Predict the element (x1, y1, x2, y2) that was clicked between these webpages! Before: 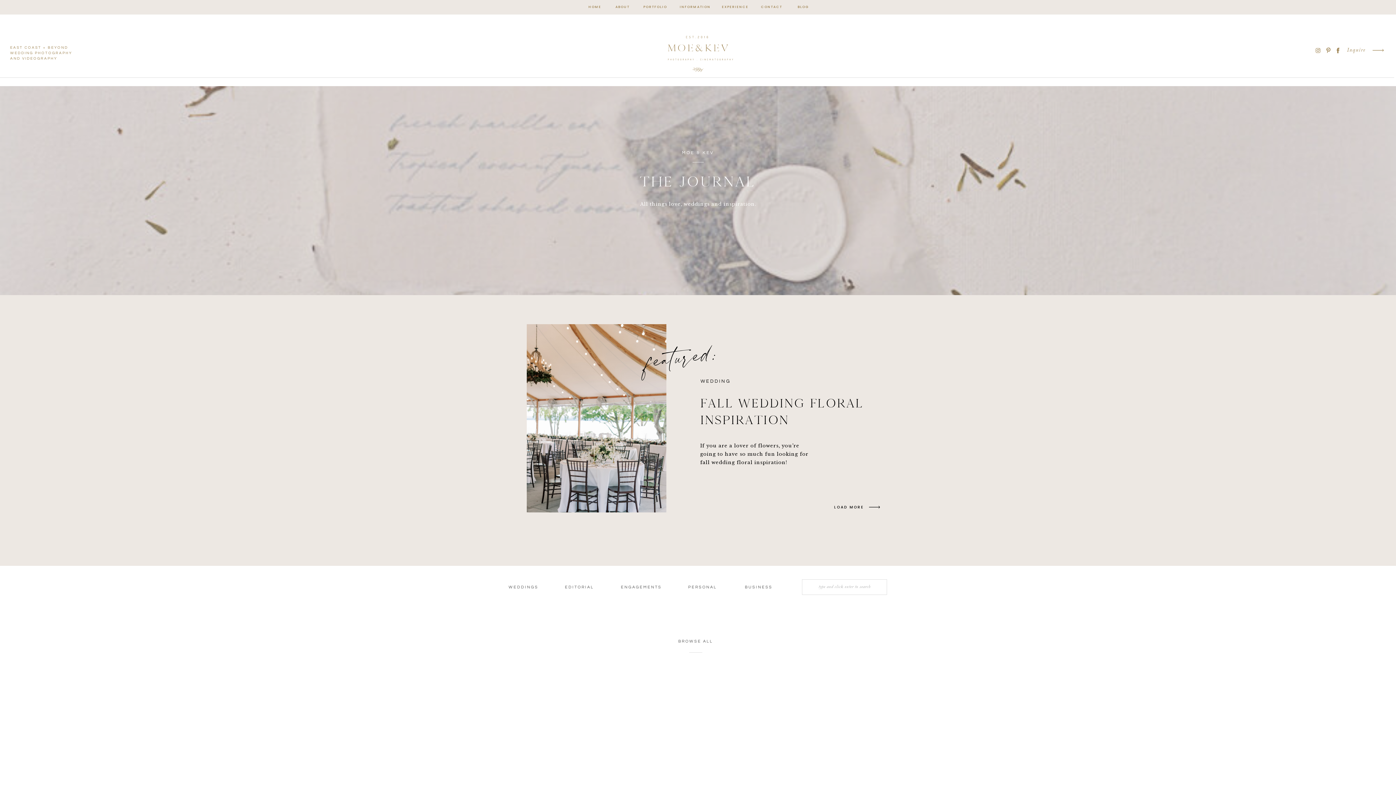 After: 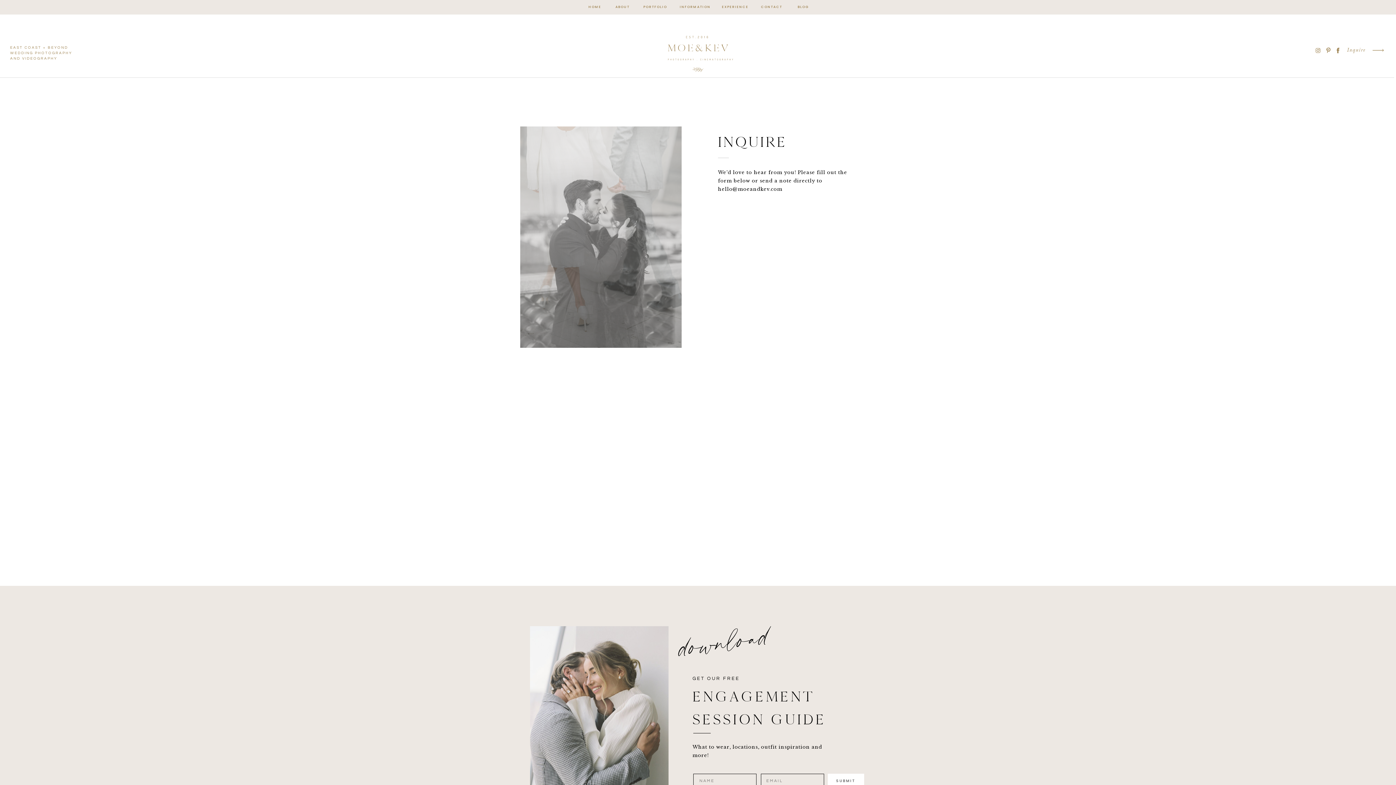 Action: bbox: (1368, 39, 1388, 61)